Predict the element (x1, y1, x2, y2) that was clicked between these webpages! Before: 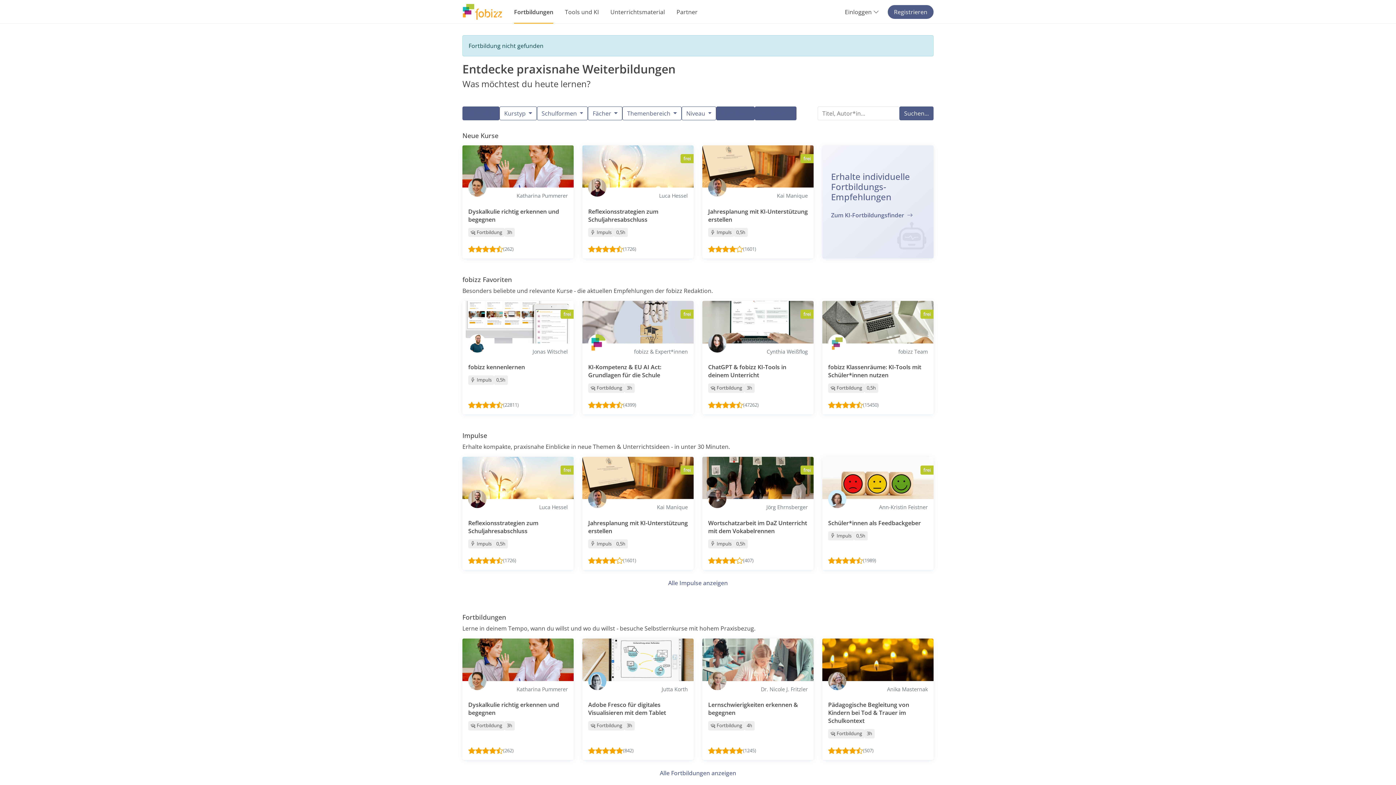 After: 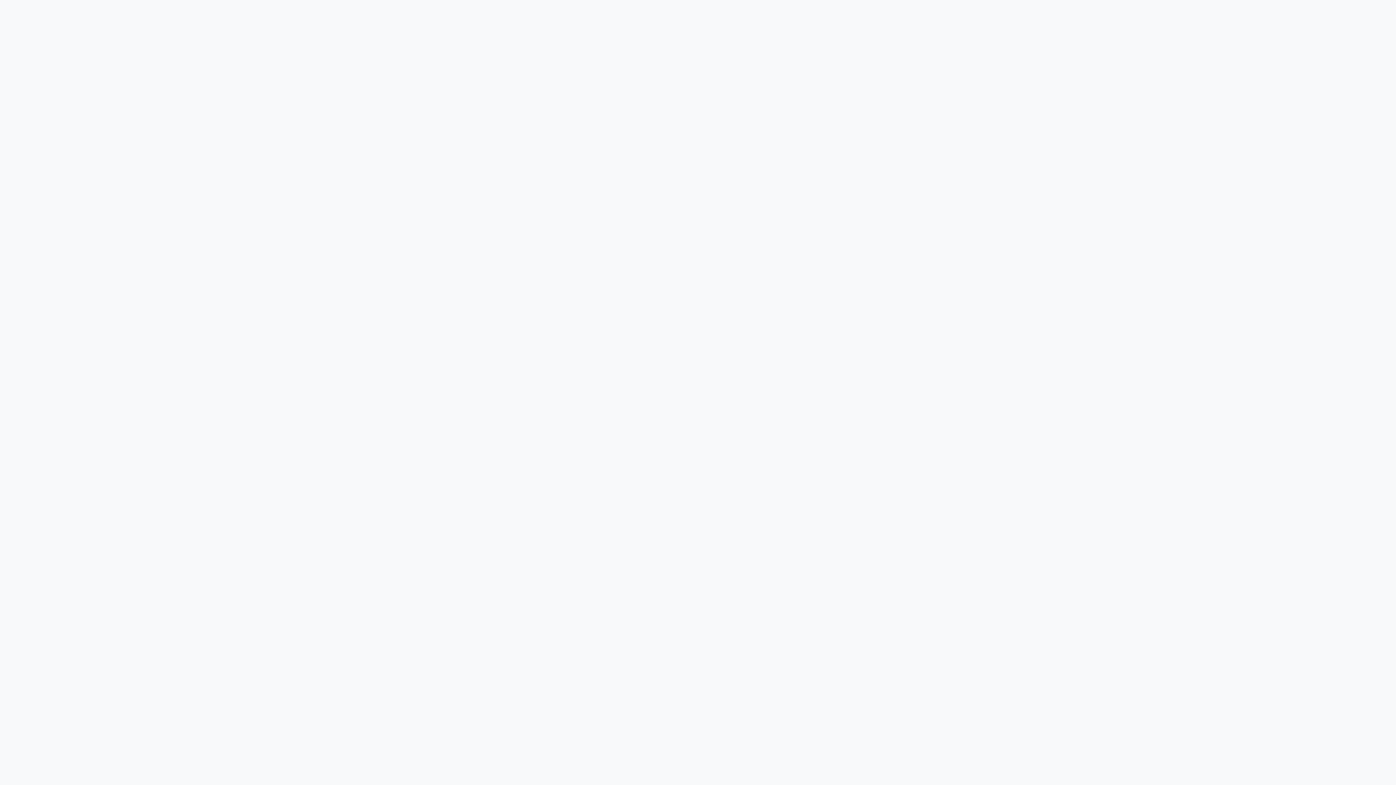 Action: bbox: (831, 211, 913, 219) label: Zum KI-Fortbildungsfinder 